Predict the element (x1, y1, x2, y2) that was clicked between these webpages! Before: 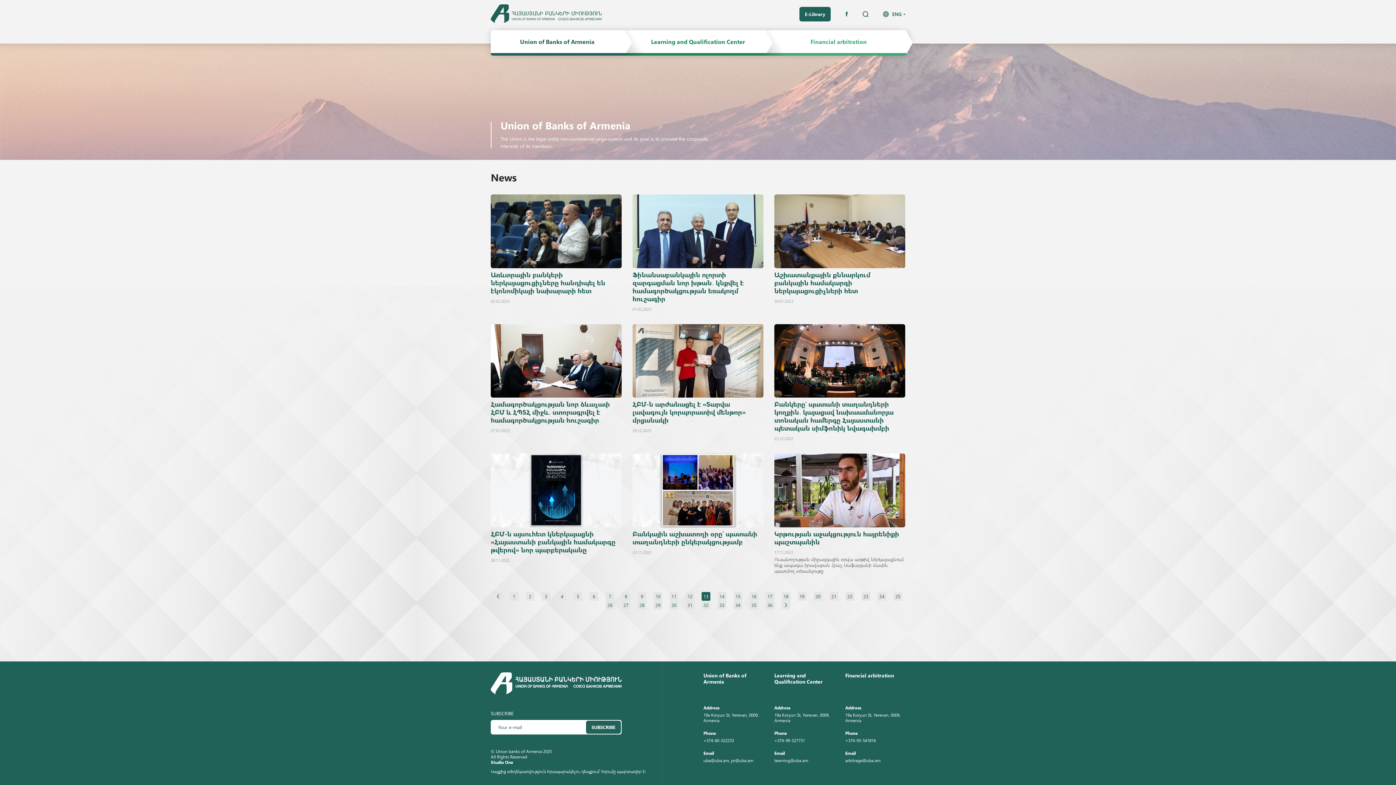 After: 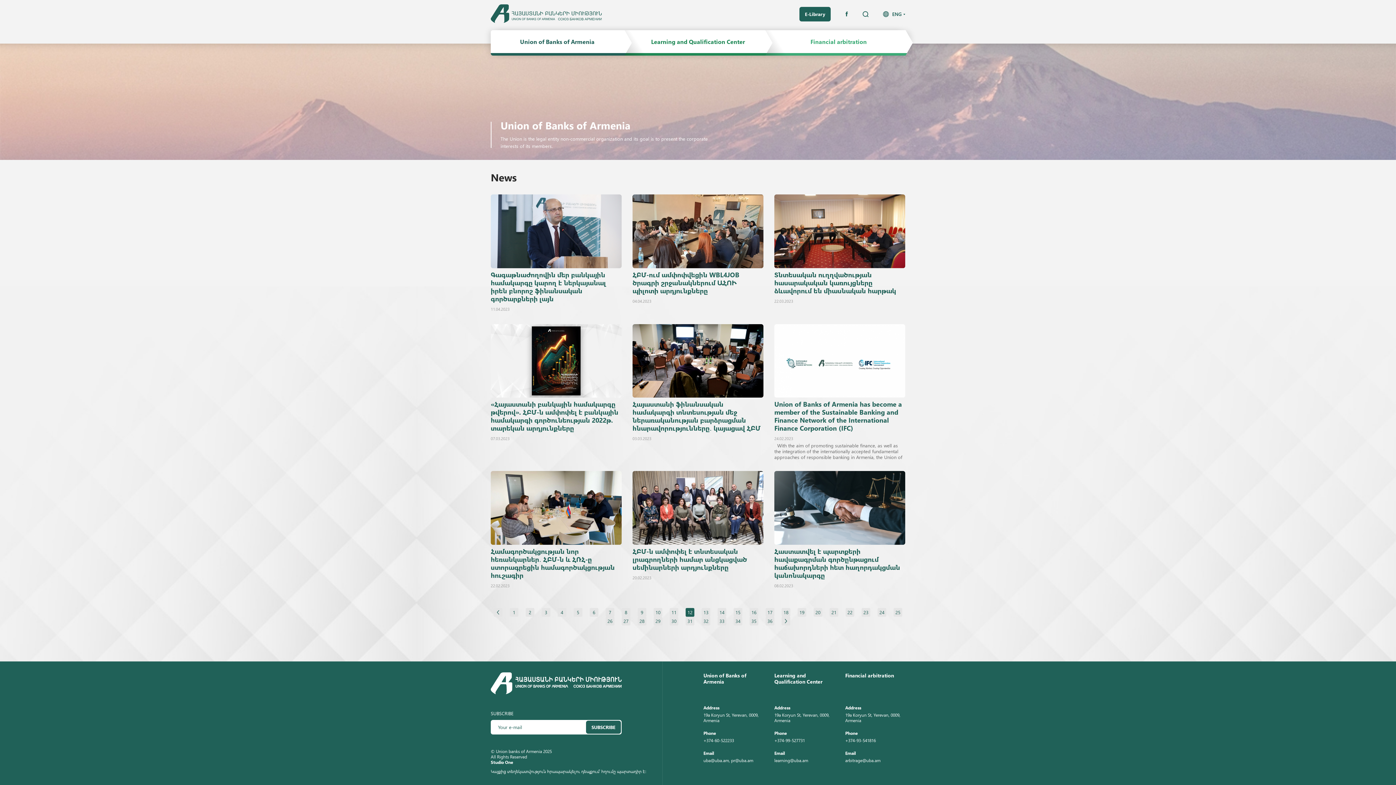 Action: bbox: (493, 592, 502, 600)